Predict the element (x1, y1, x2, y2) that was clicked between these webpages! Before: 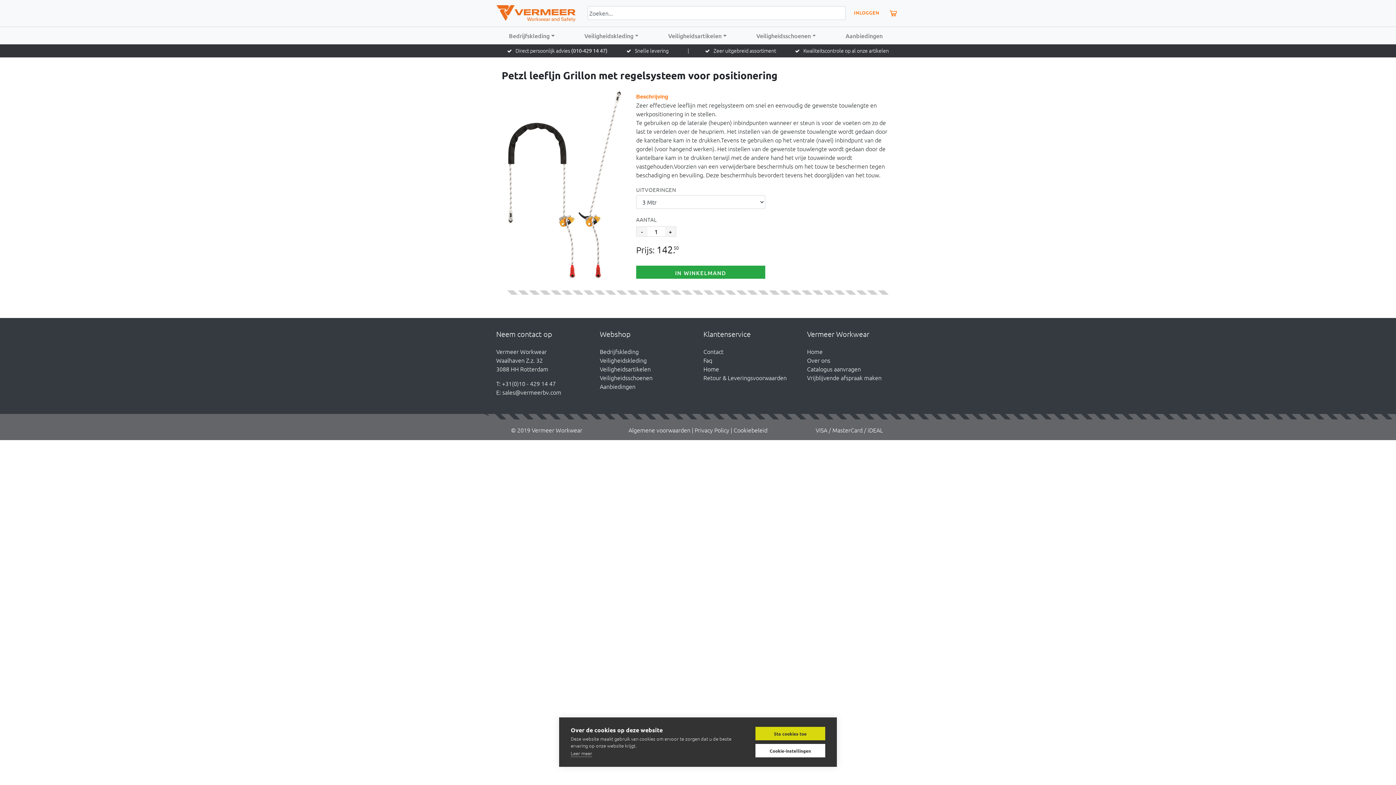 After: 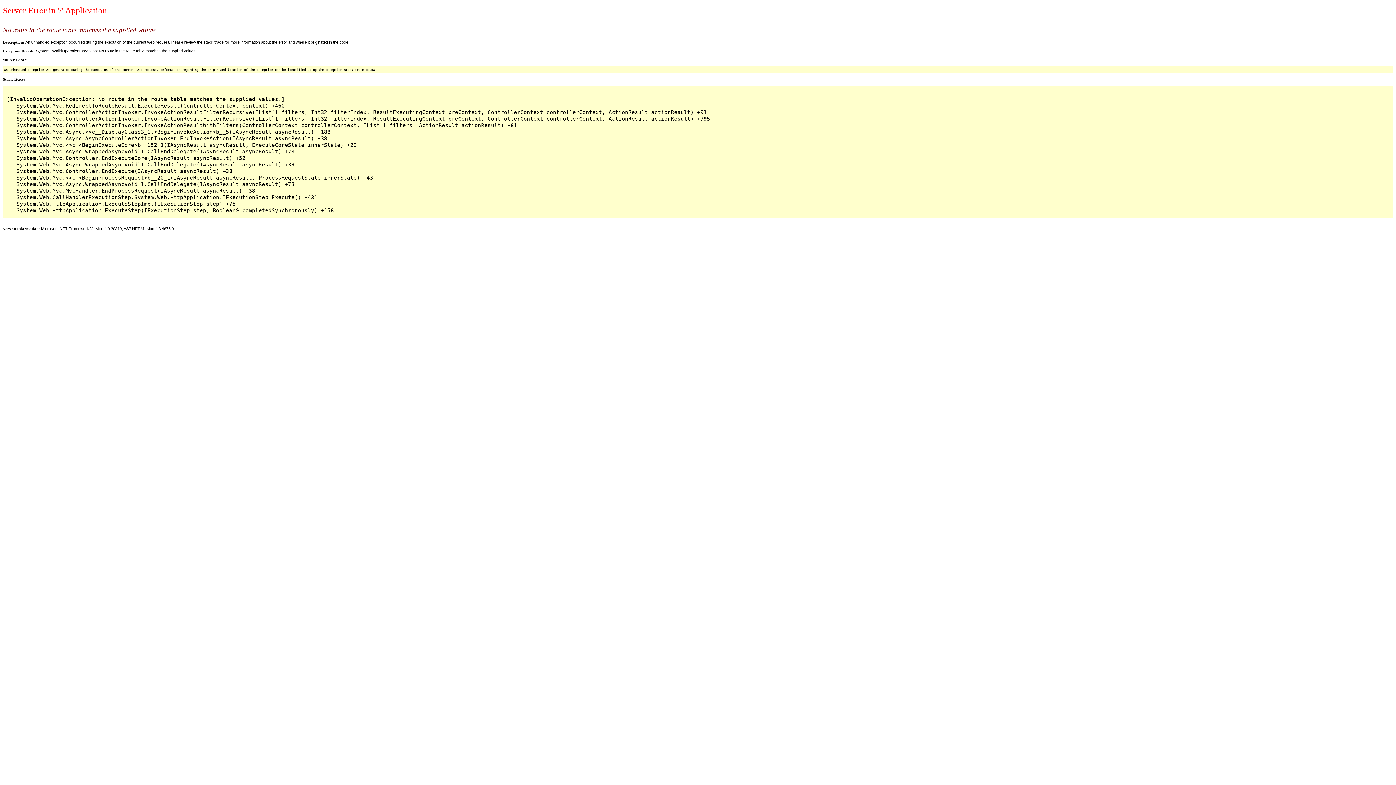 Action: bbox: (703, 365, 719, 373) label: Home